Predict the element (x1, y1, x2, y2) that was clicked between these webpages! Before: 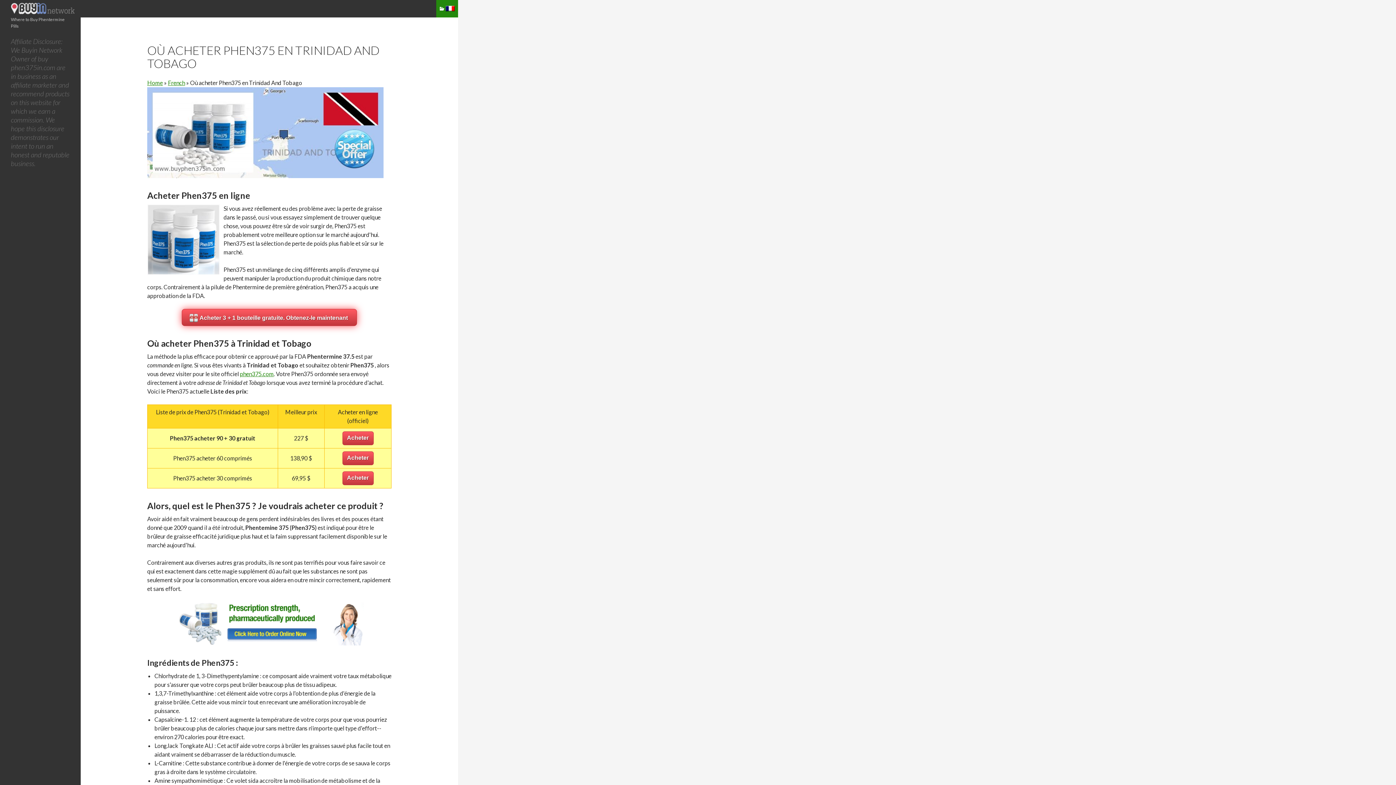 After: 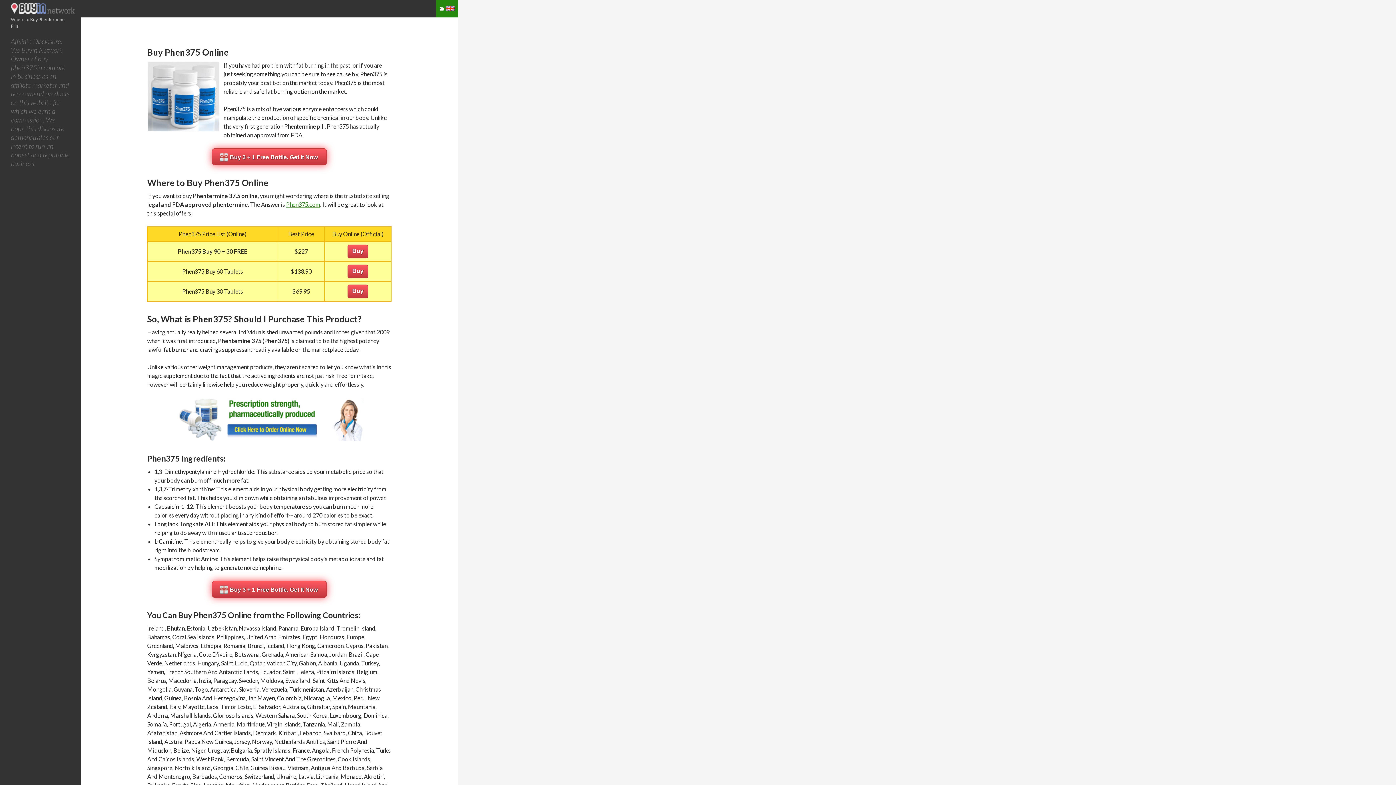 Action: label:   bbox: (10, 2, 76, 20)